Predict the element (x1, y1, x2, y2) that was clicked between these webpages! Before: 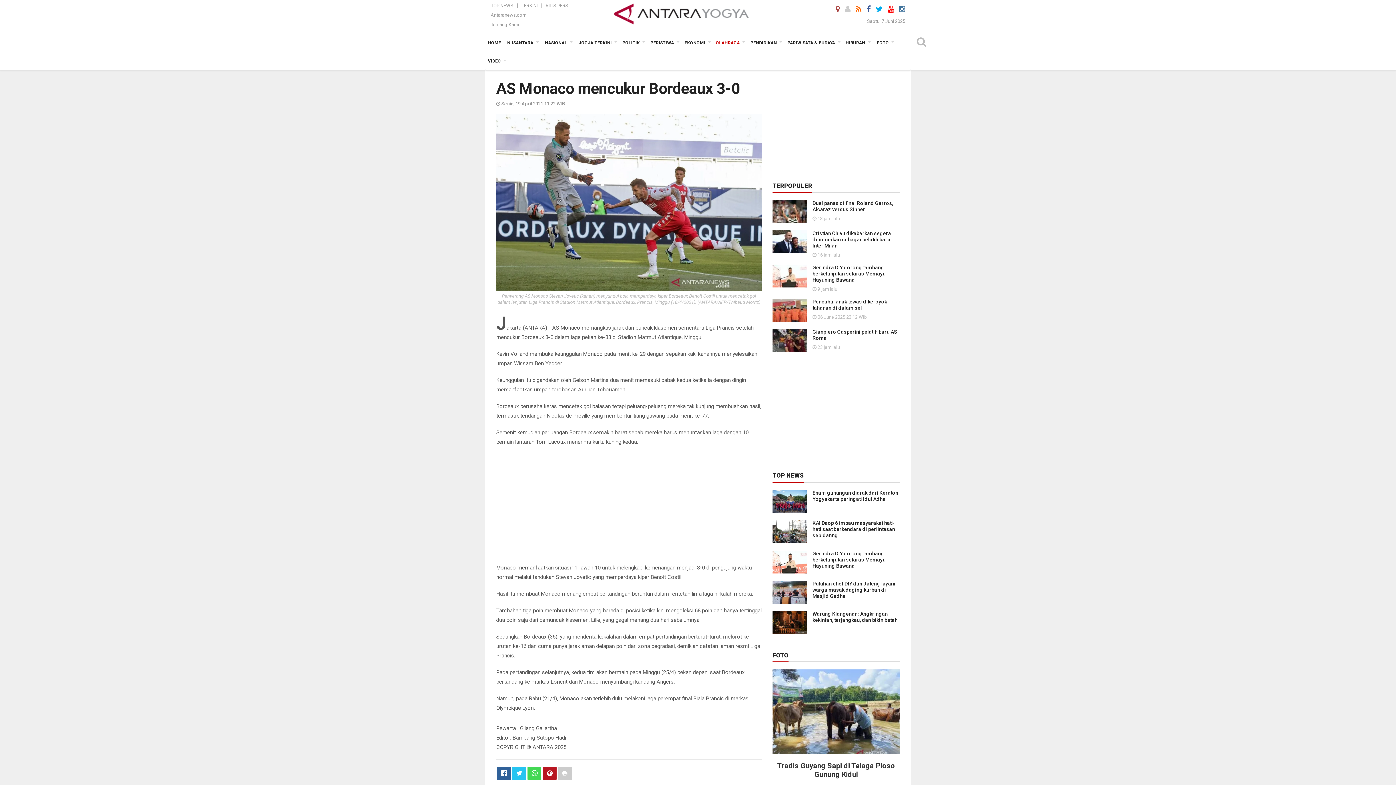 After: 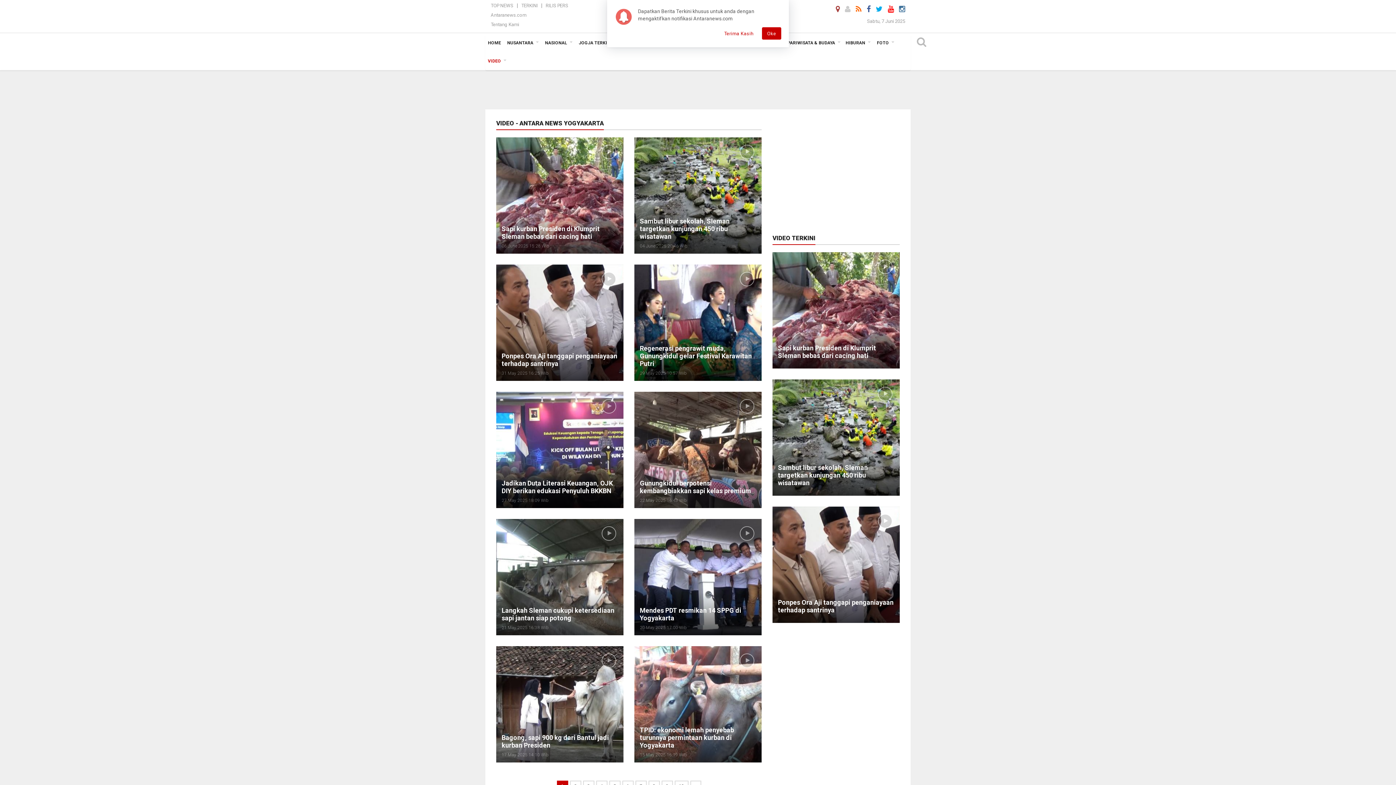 Action: label: VIDEO bbox: (485, 52, 509, 70)